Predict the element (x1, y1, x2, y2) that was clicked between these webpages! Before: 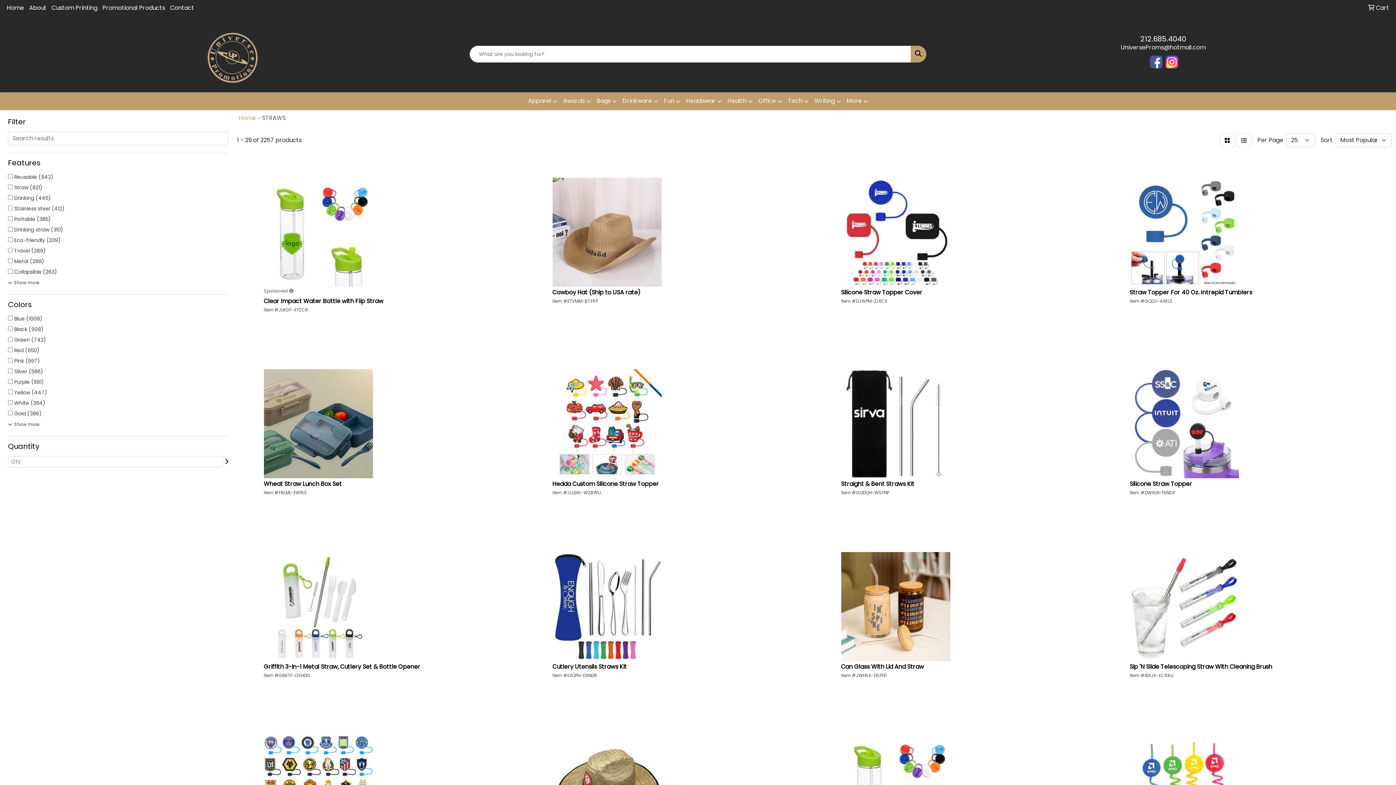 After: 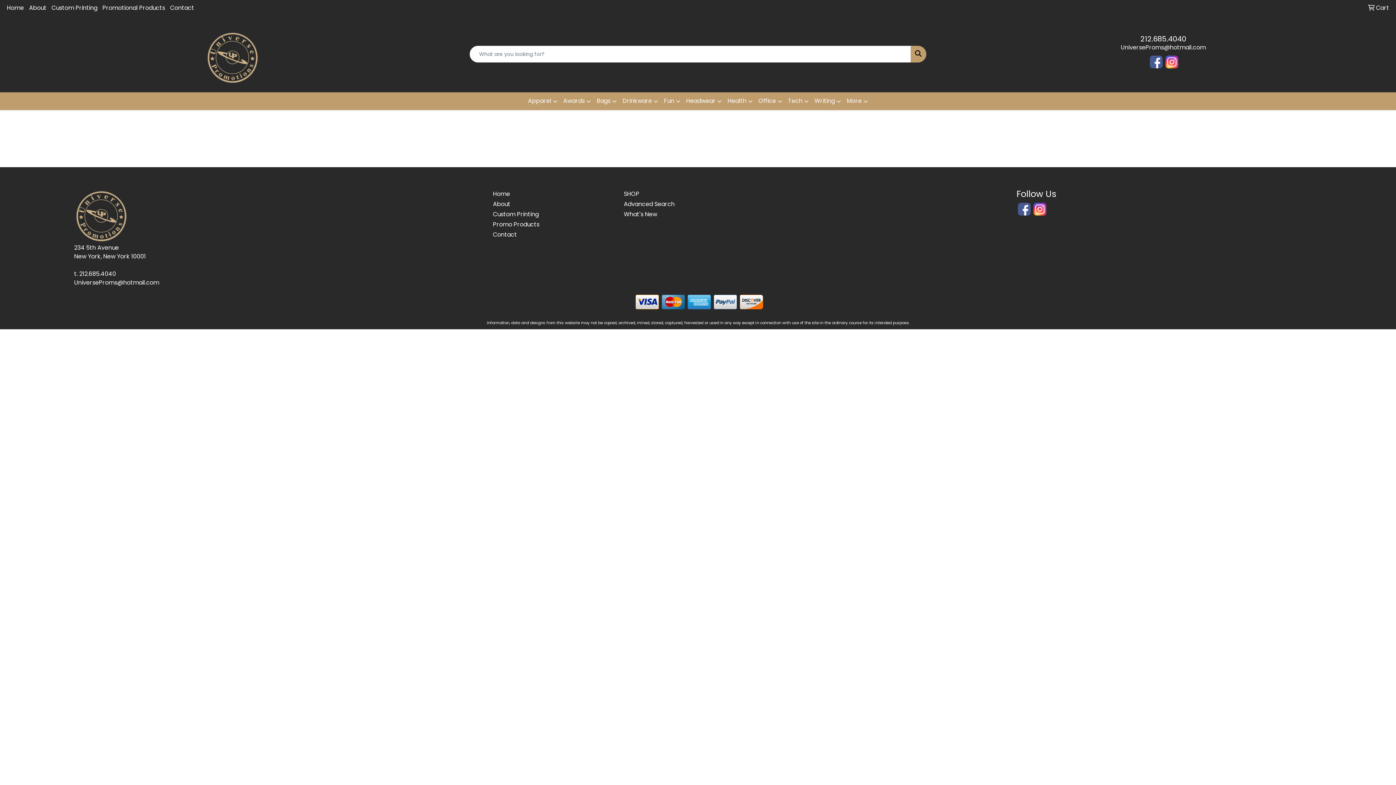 Action: label: Promotional Products bbox: (100, 0, 167, 16)